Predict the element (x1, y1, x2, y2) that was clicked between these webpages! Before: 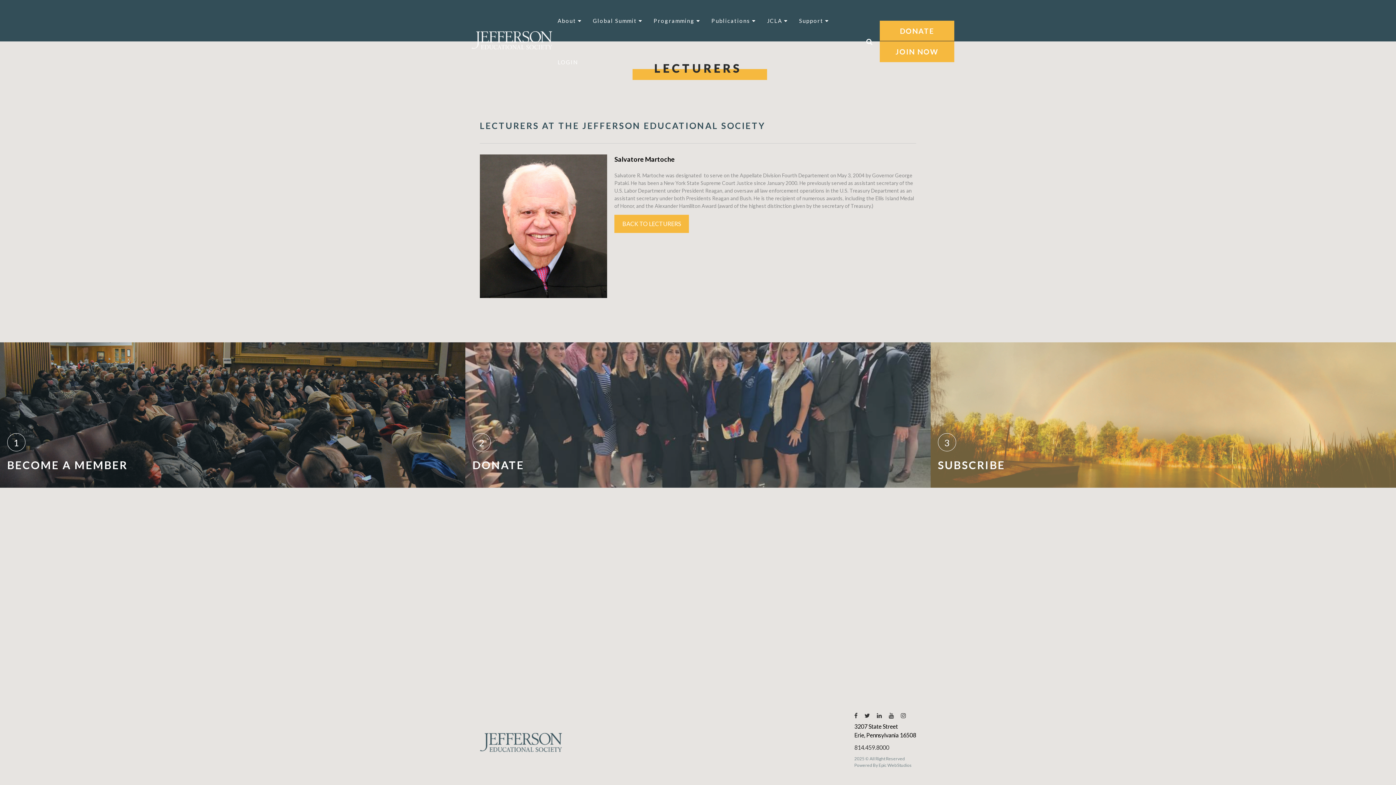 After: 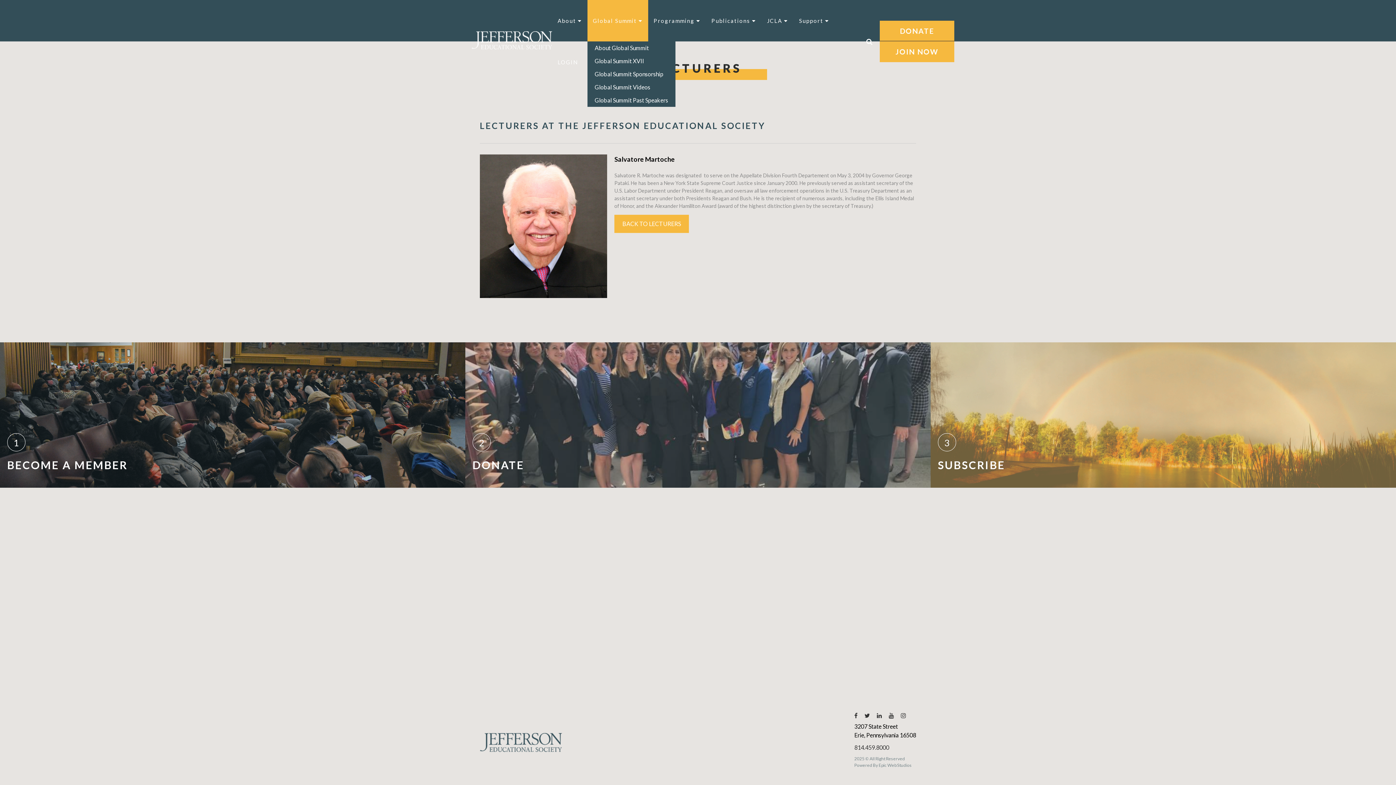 Action: bbox: (587, 0, 648, 41) label: Global Summit 